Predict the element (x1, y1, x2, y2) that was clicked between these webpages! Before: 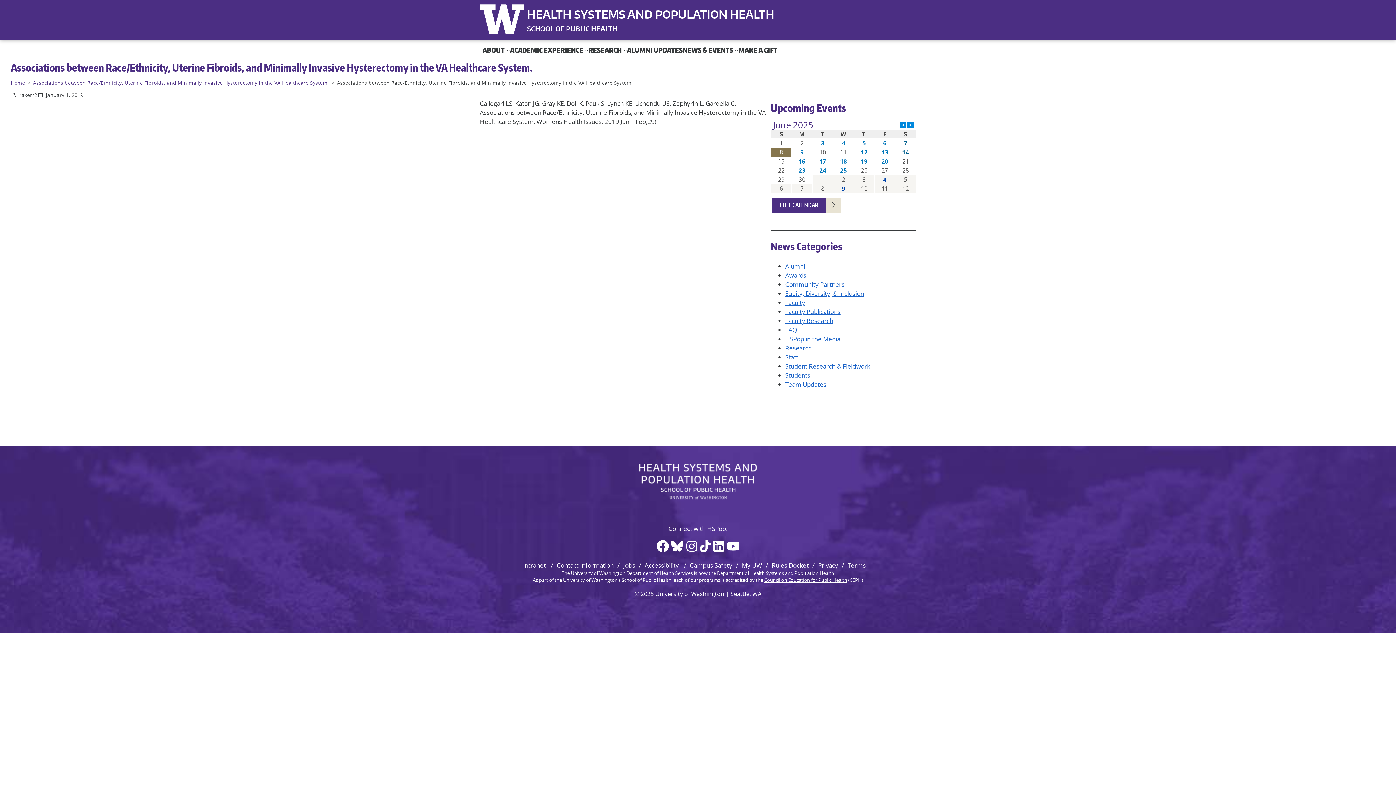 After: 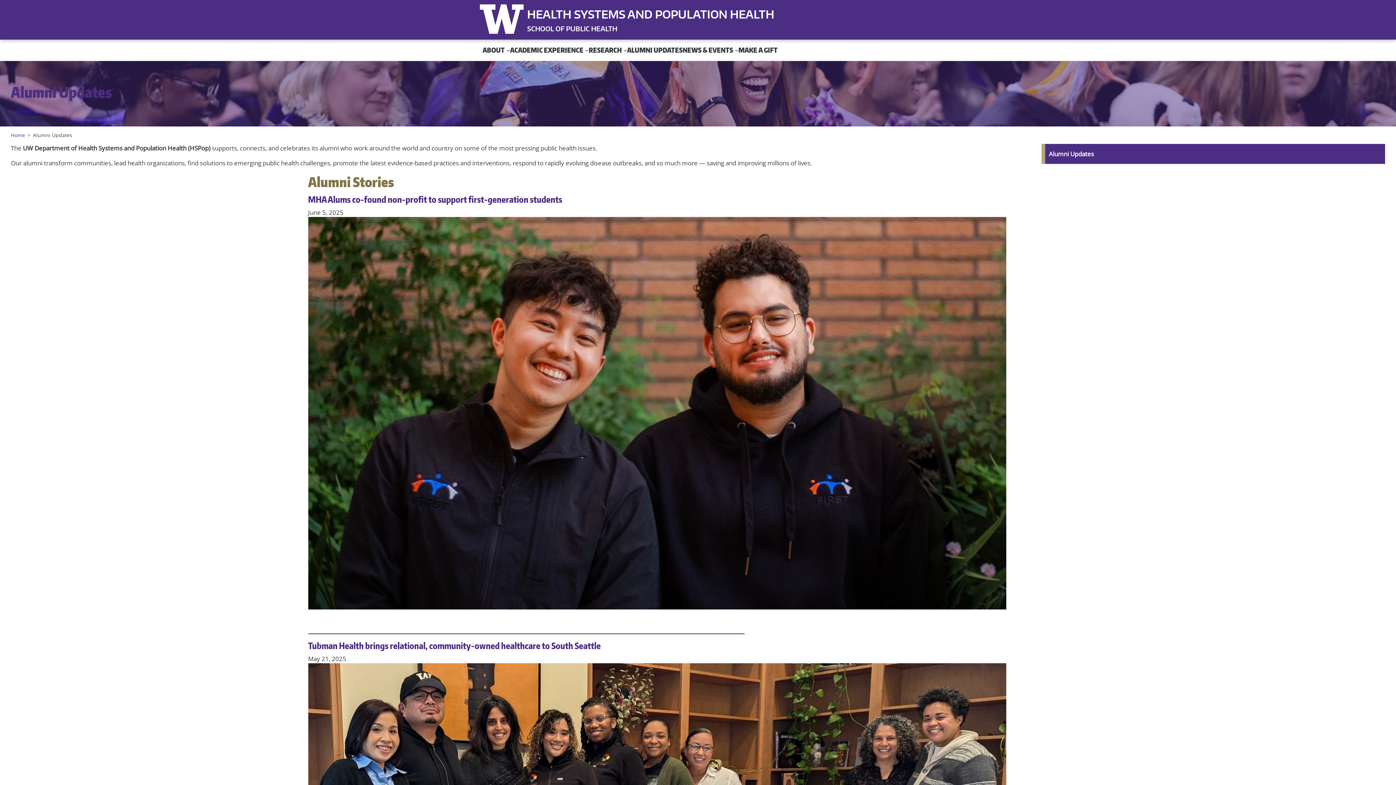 Action: bbox: (627, 39, 682, 60) label: ALUMNI UPDATES